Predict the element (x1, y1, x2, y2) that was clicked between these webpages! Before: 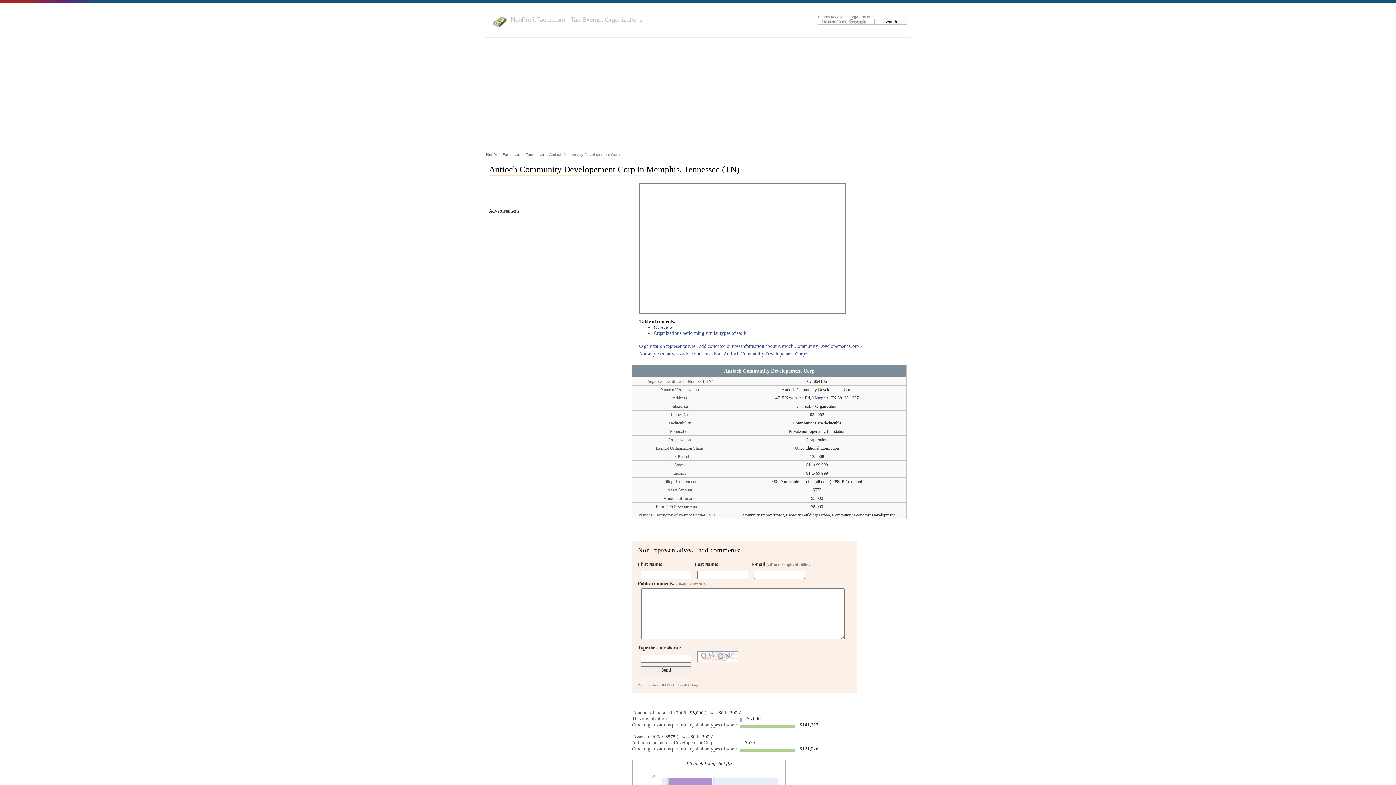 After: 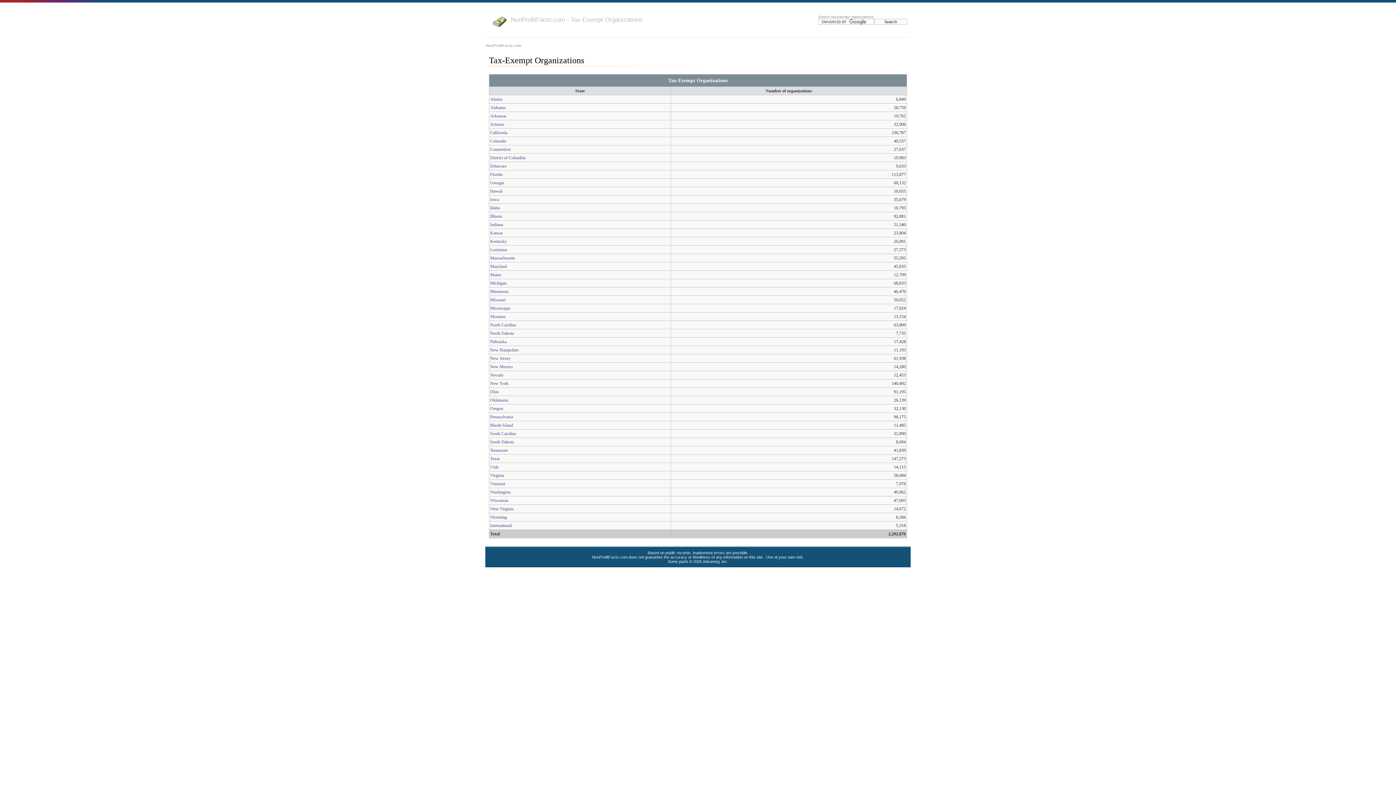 Action: label: NonProfitFacts.com bbox: (486, 152, 521, 156)